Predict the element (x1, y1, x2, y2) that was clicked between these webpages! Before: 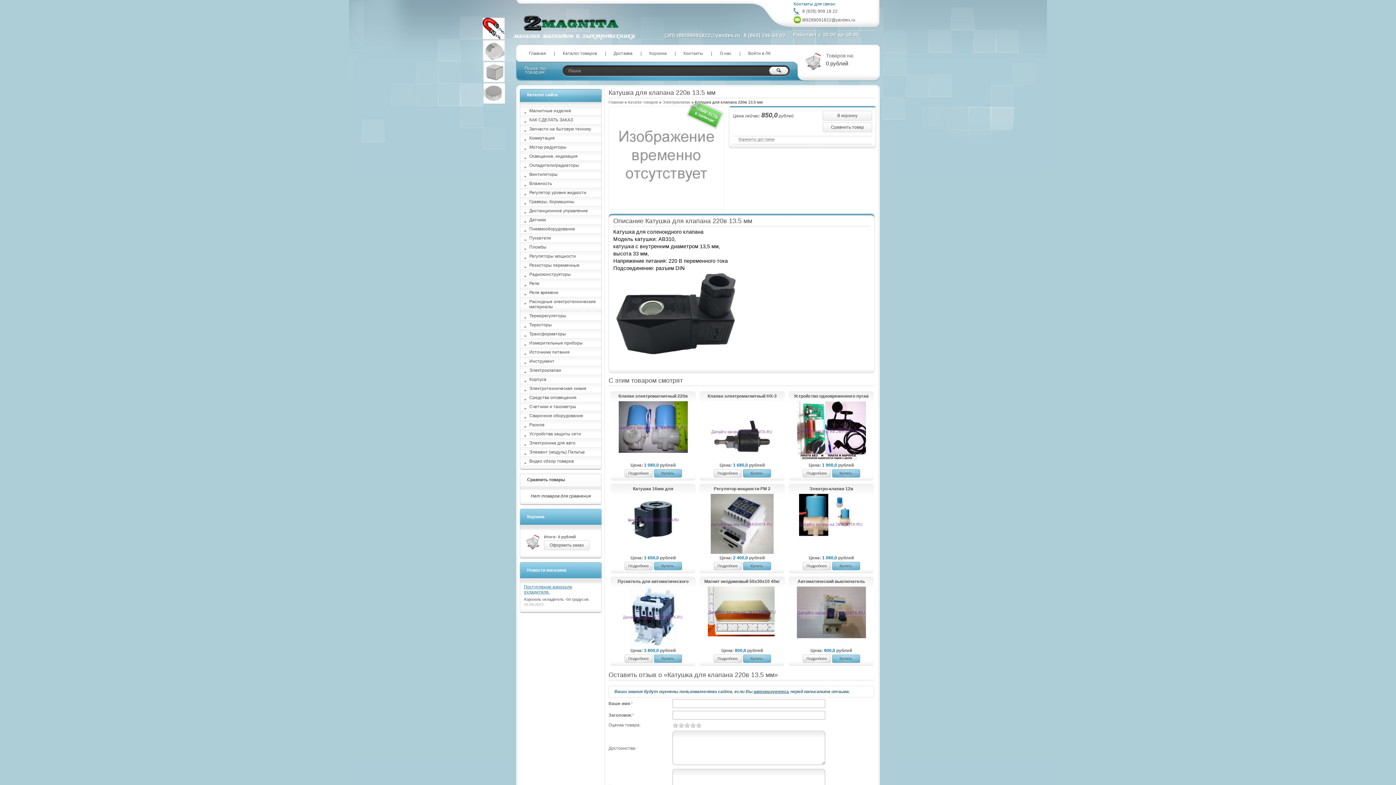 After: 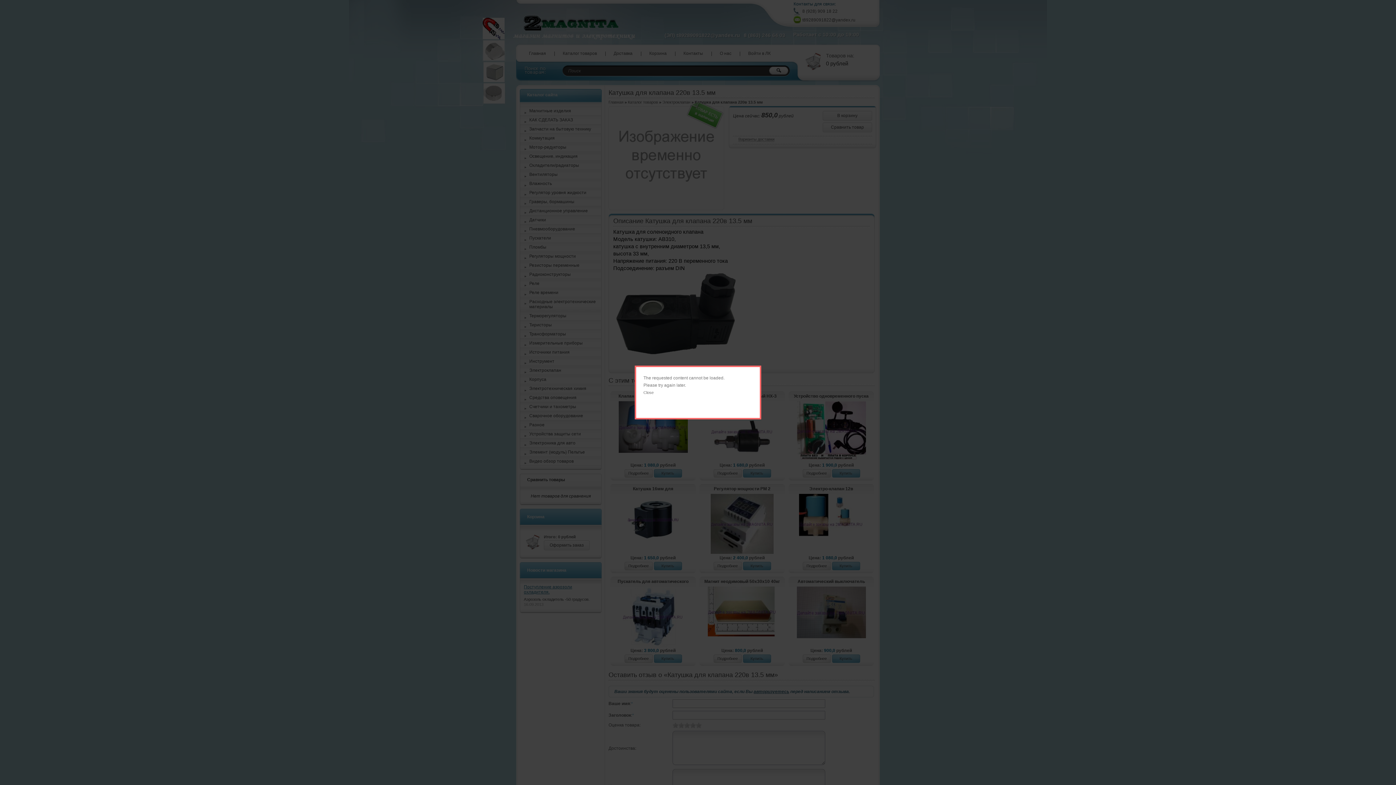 Action: label: Купить bbox: (743, 562, 771, 570)